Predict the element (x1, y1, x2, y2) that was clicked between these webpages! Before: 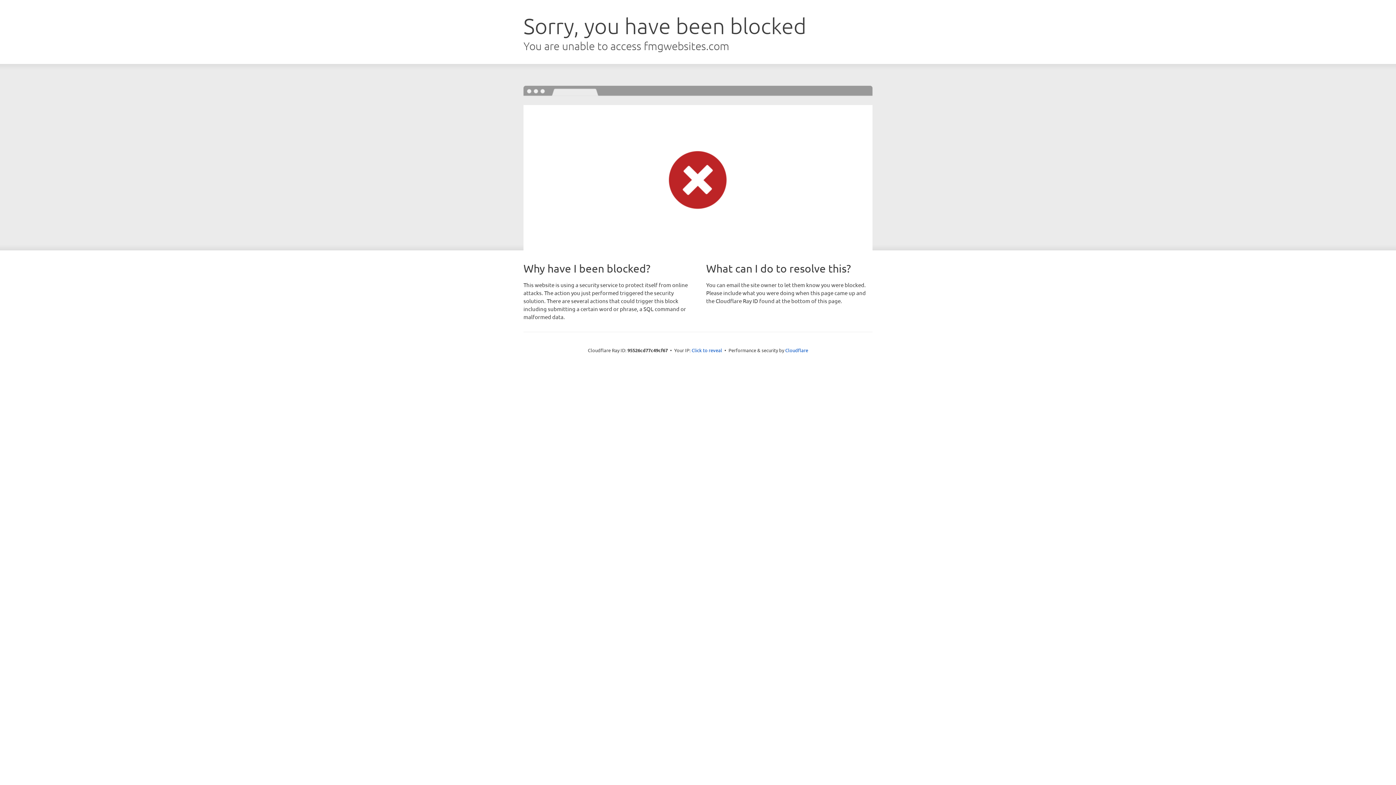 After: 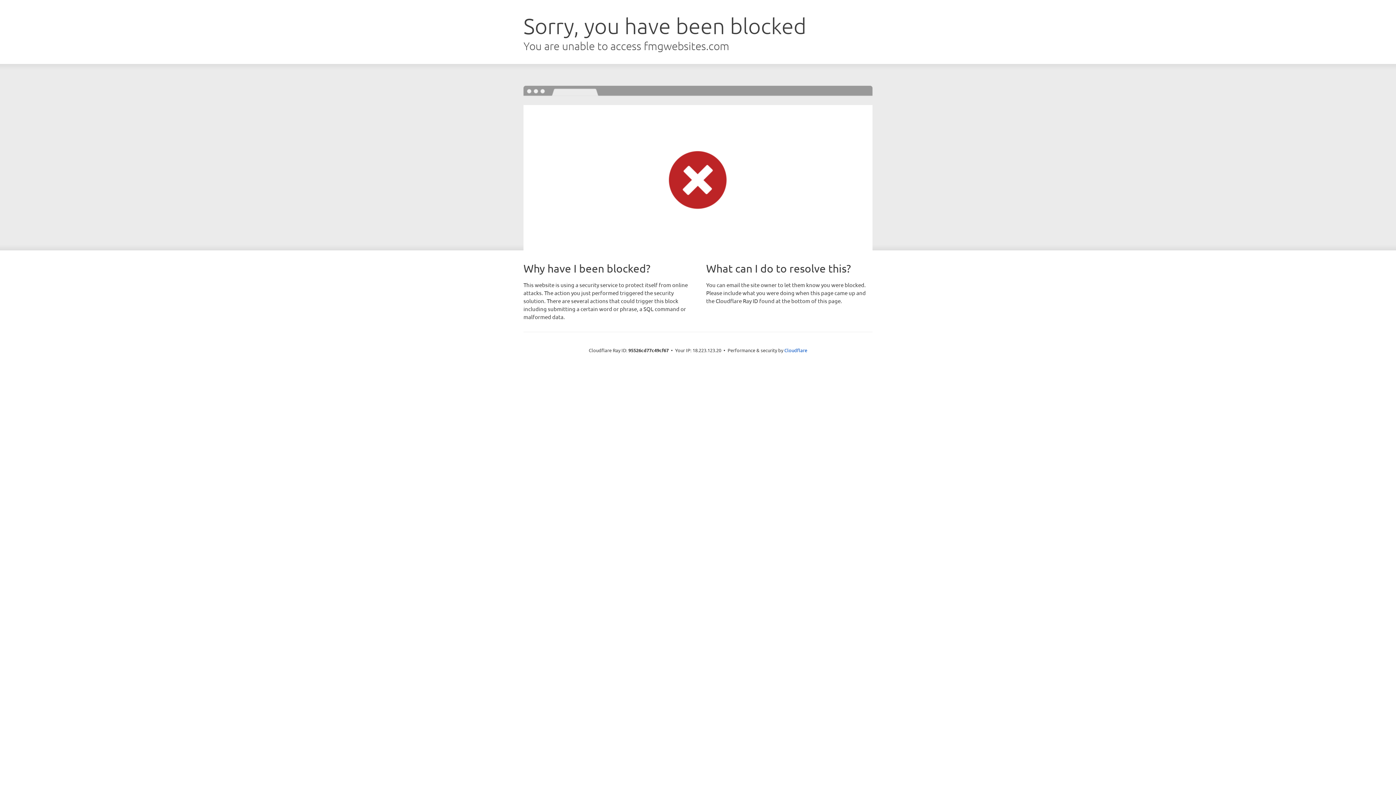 Action: label: Click to reveal bbox: (691, 346, 722, 353)